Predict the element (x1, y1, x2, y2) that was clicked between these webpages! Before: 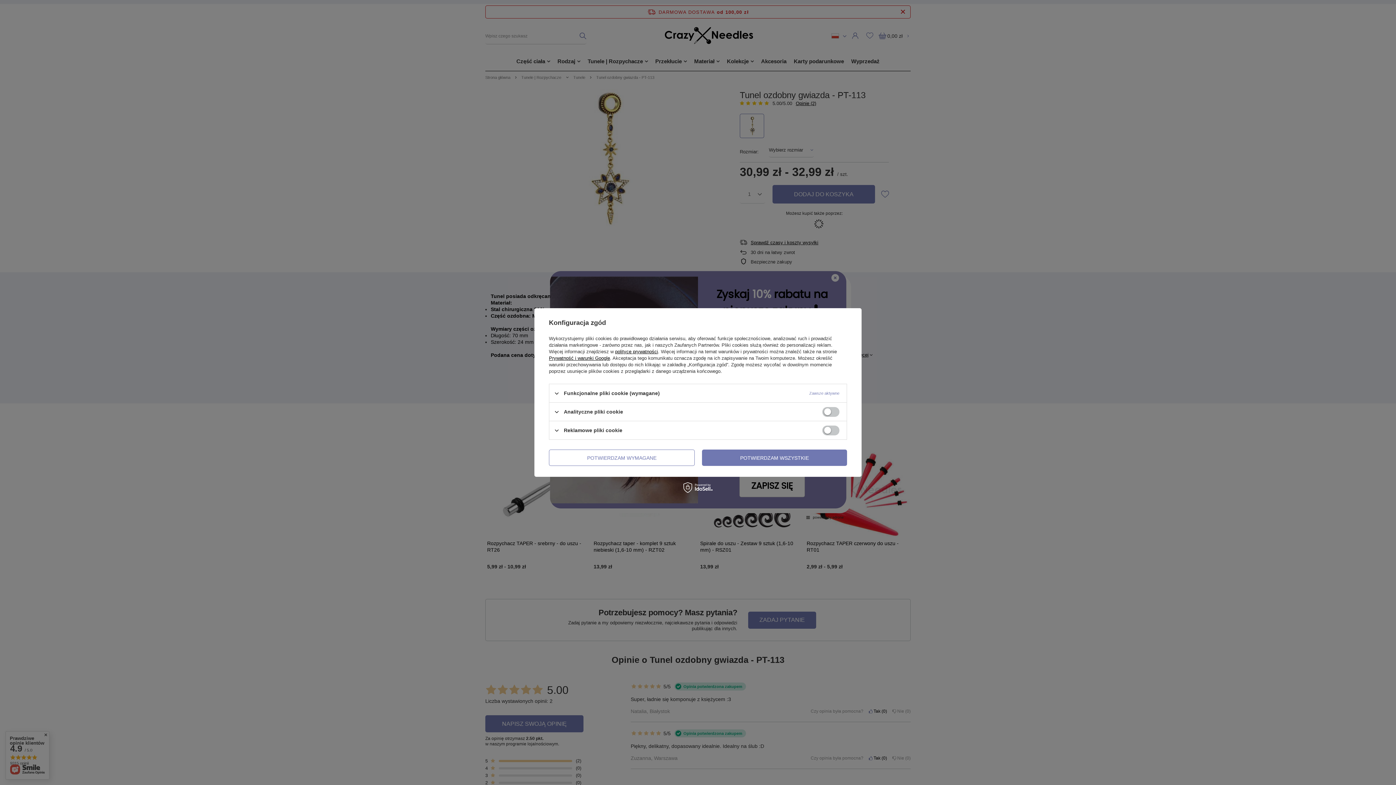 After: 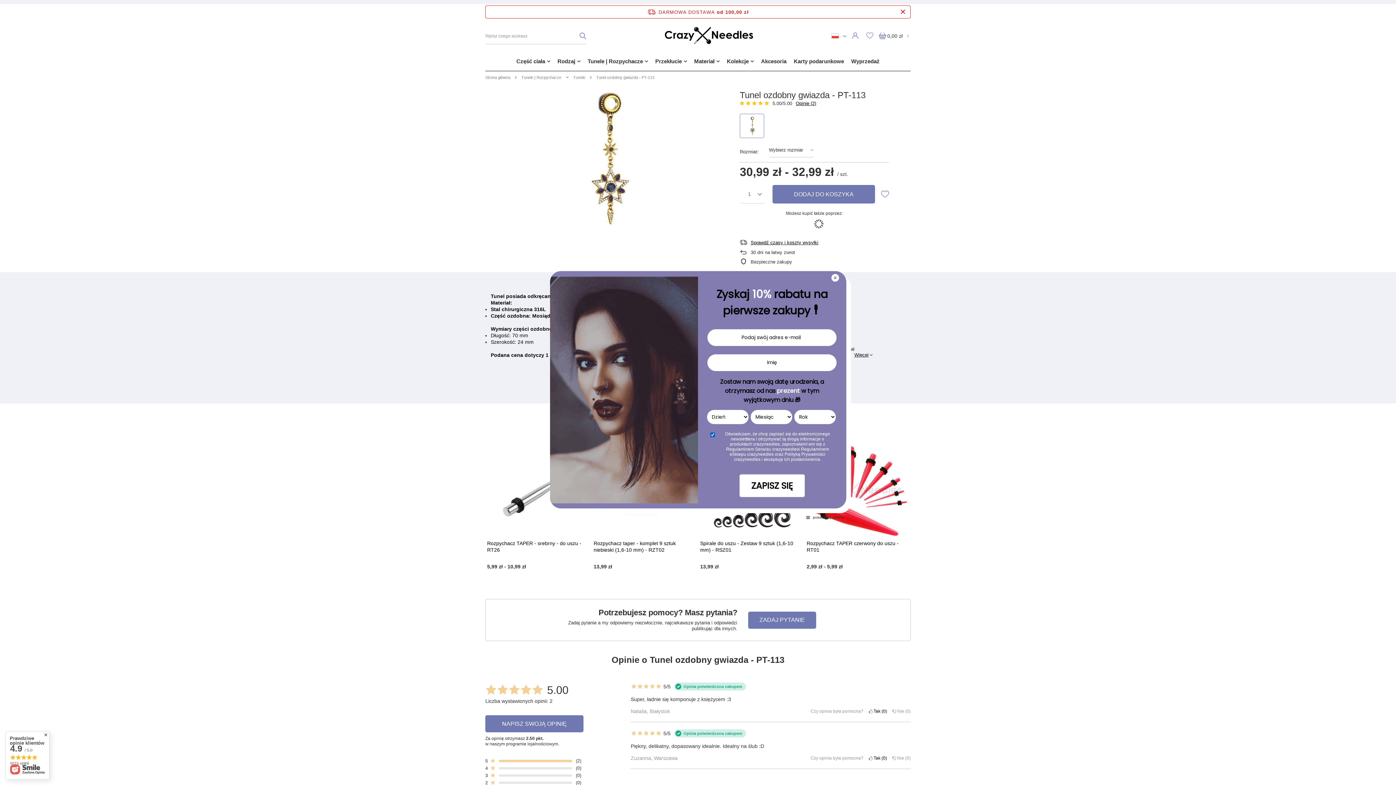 Action: label: POTWIERDZAM WSZYSTKIE bbox: (702, 449, 847, 466)